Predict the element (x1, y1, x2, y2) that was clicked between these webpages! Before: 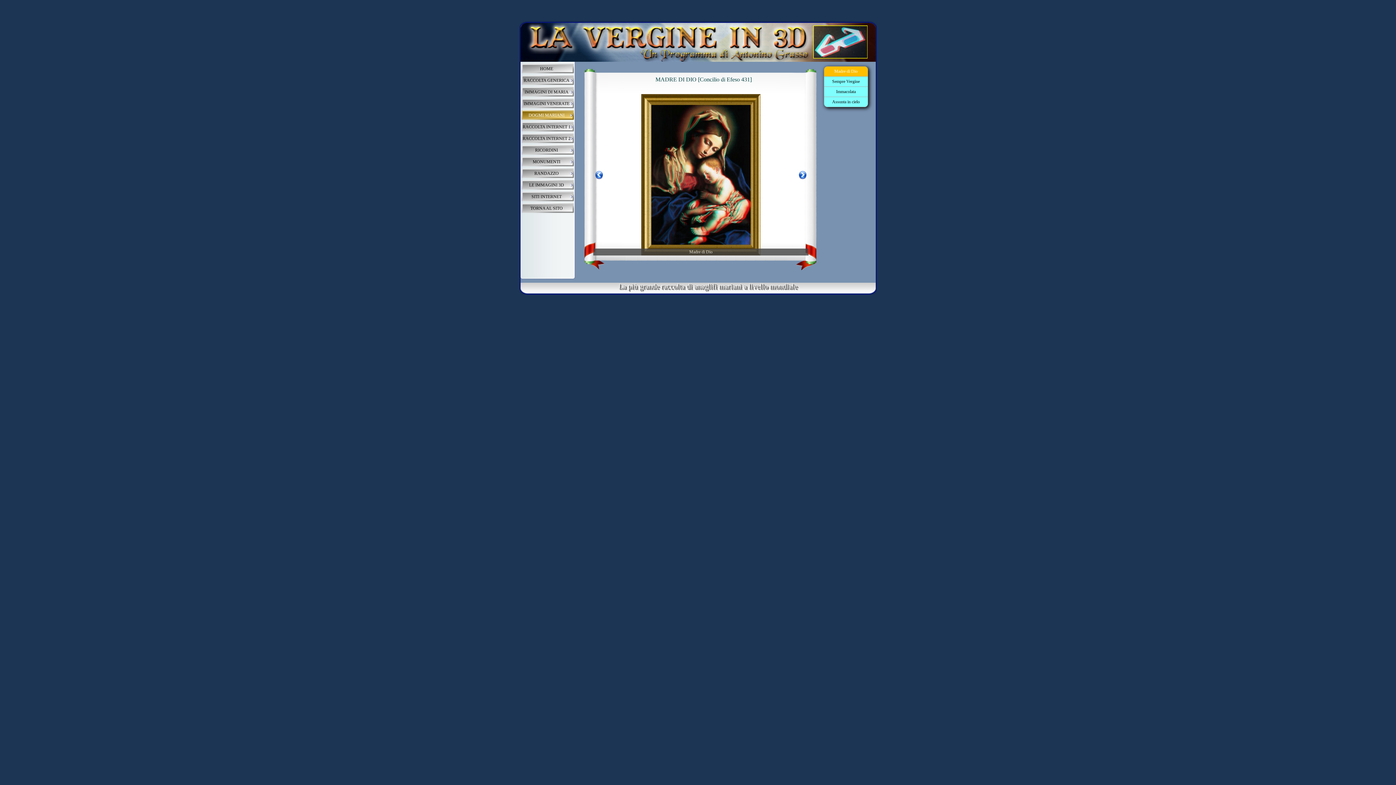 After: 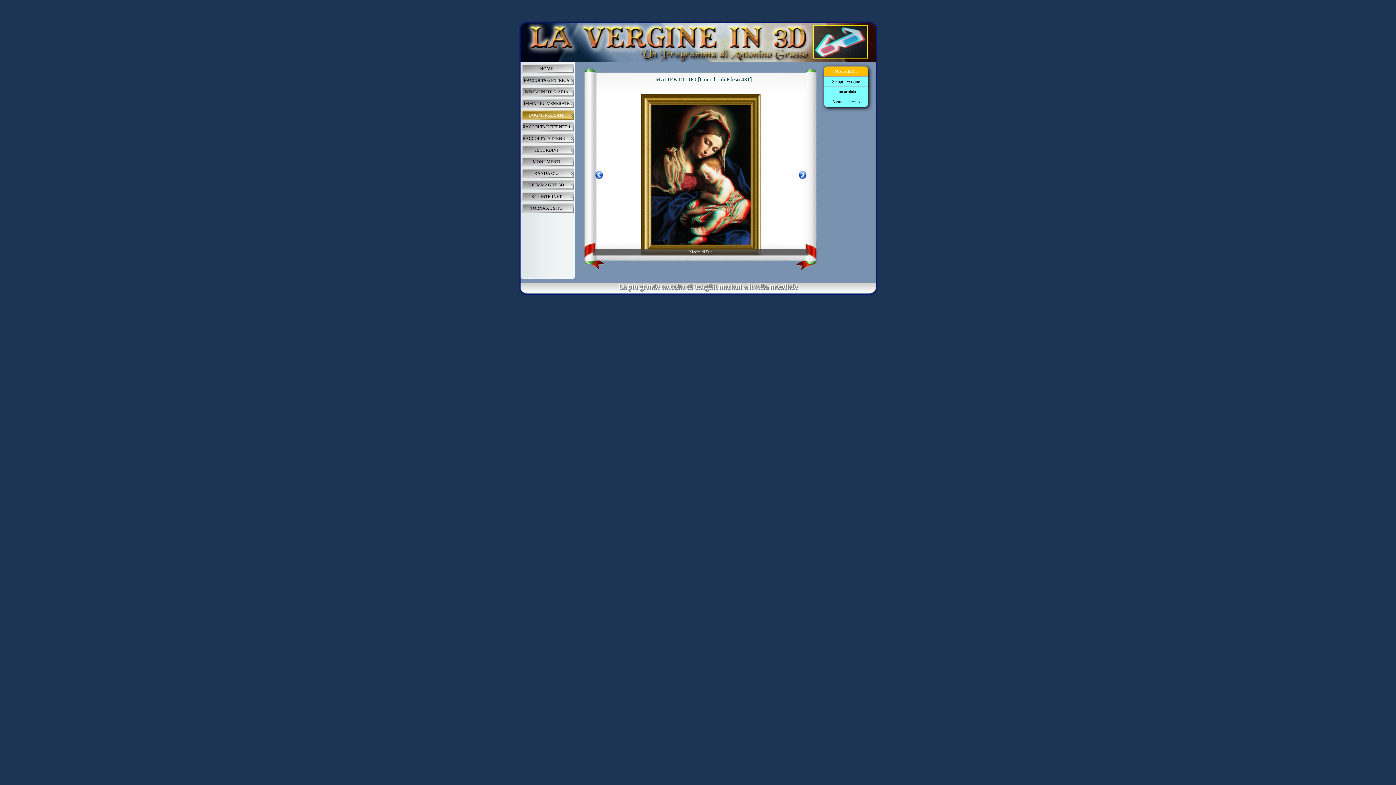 Action: label: 	Madre di Dio bbox: (824, 66, 868, 76)